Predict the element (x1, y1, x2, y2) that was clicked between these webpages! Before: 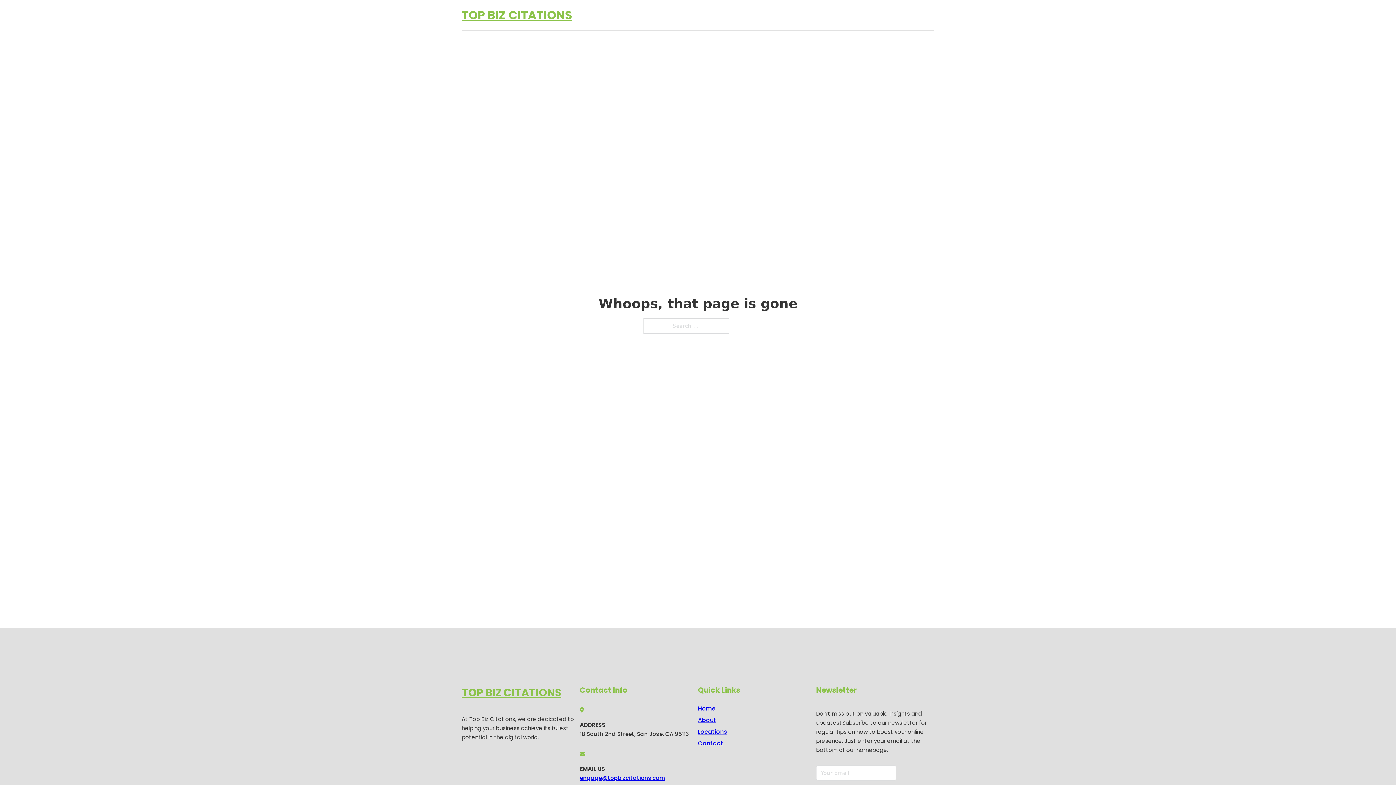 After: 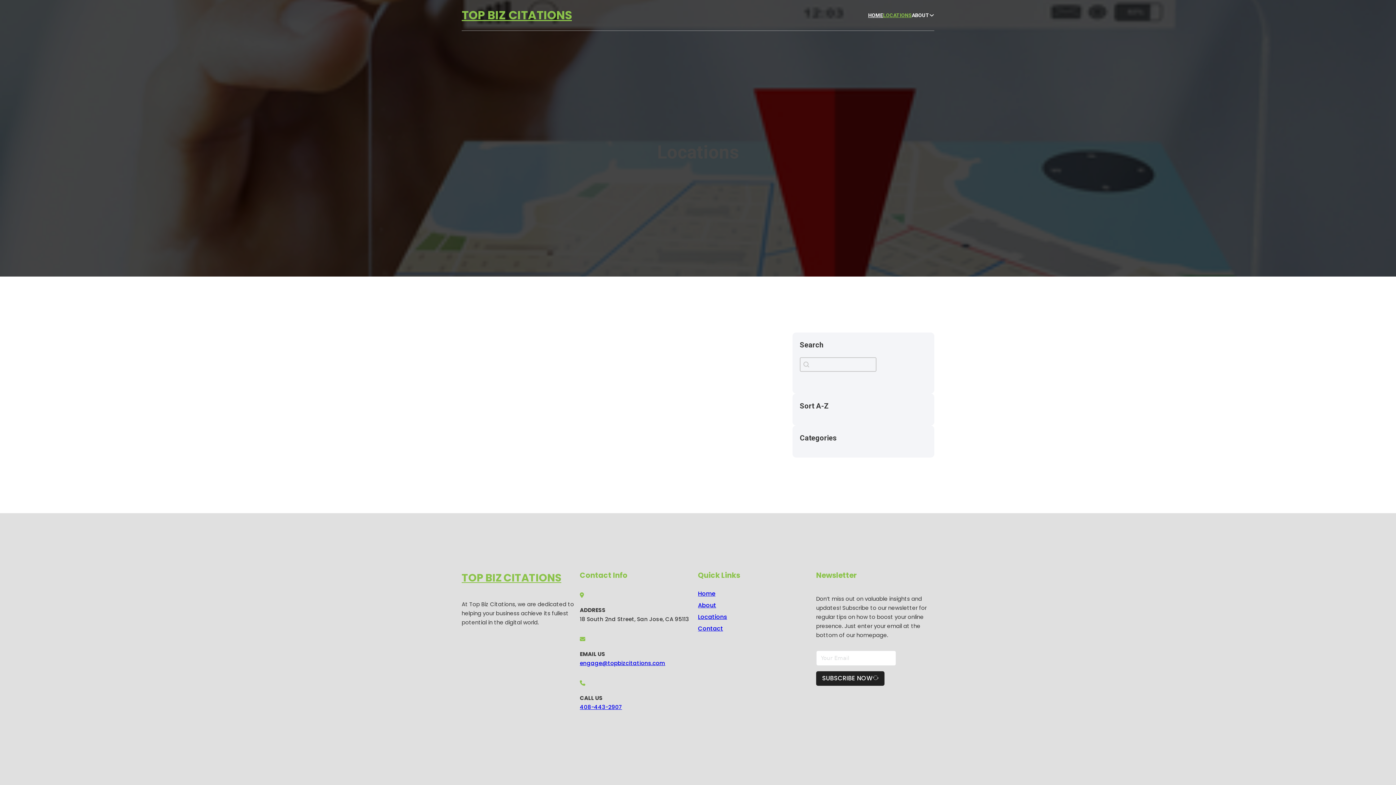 Action: label: LOCATIONS bbox: (883, 11, 912, 19)